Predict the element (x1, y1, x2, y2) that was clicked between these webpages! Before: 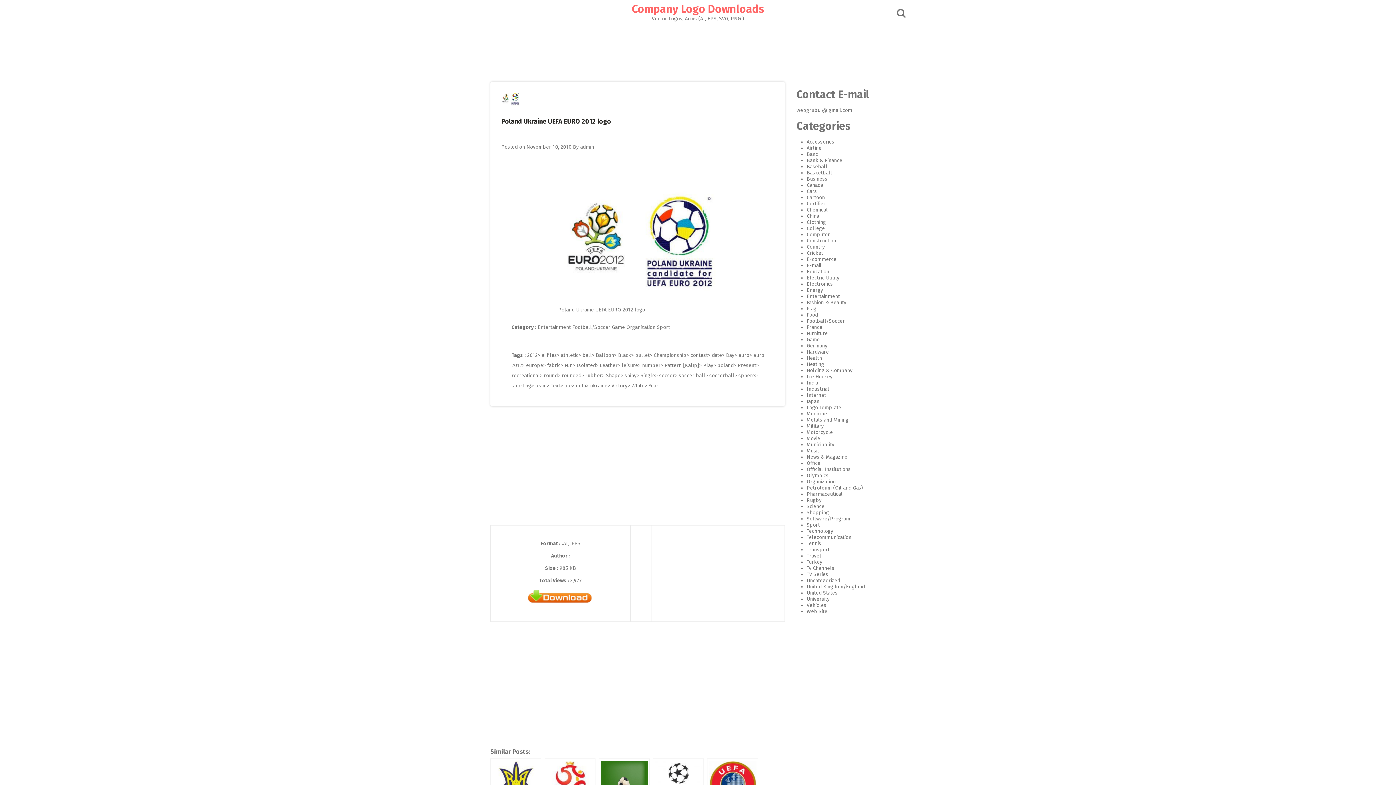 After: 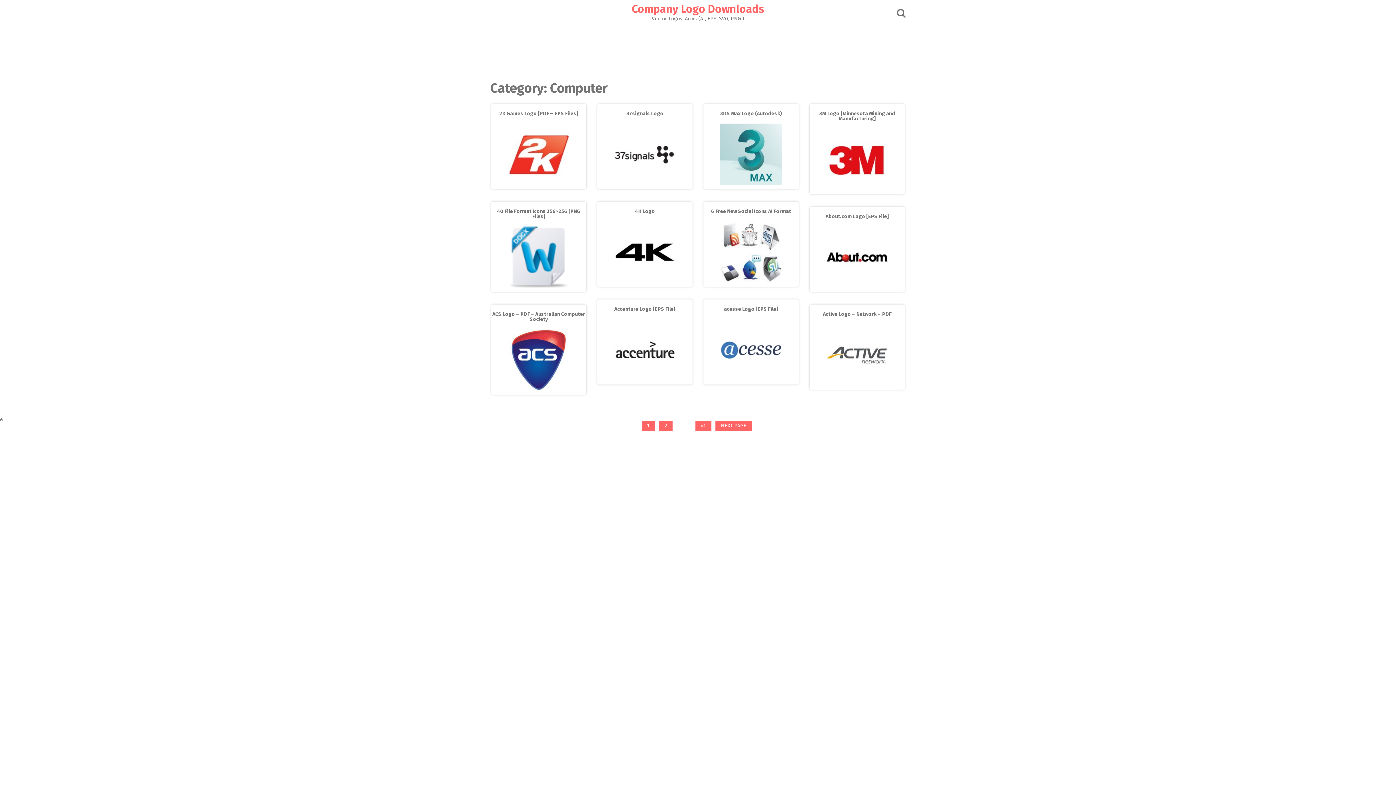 Action: bbox: (806, 231, 830, 237) label: Computer